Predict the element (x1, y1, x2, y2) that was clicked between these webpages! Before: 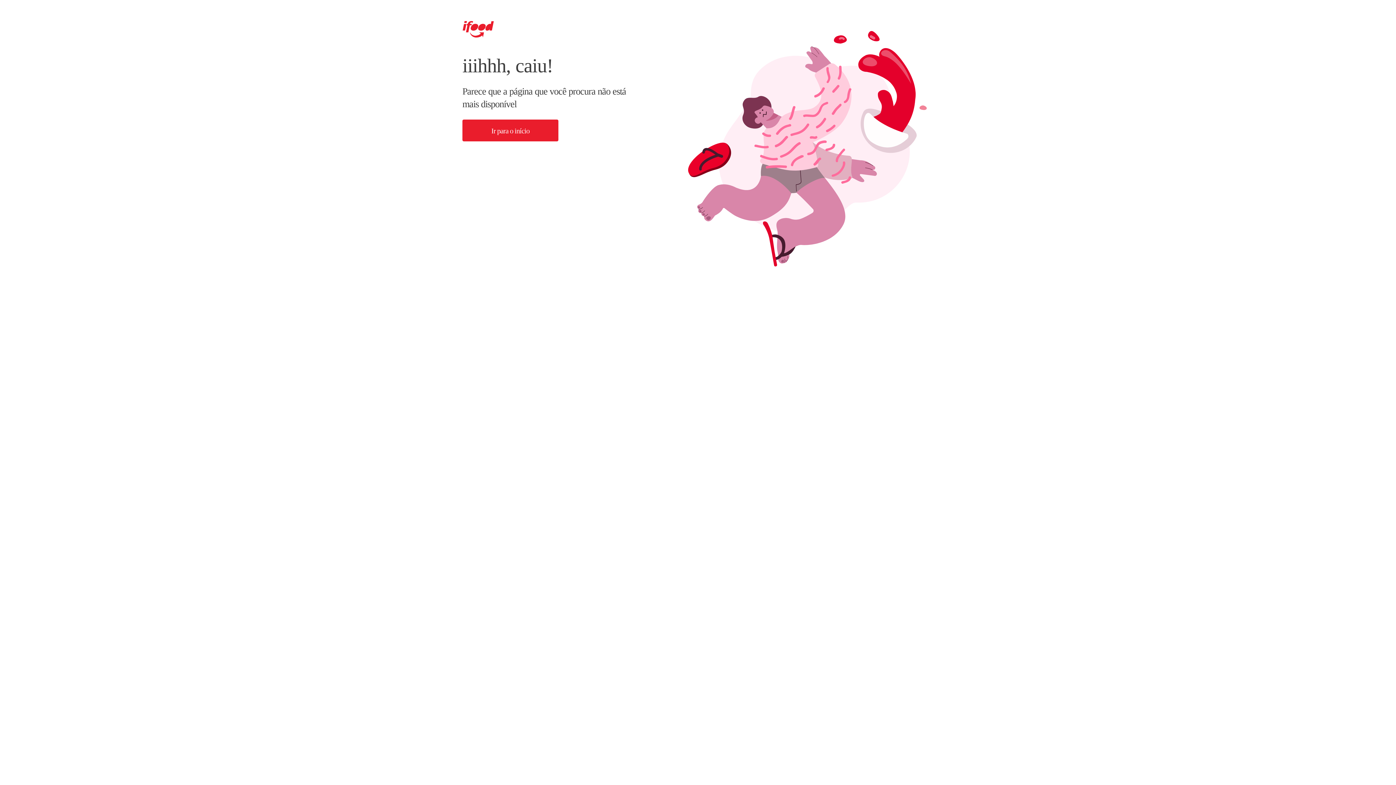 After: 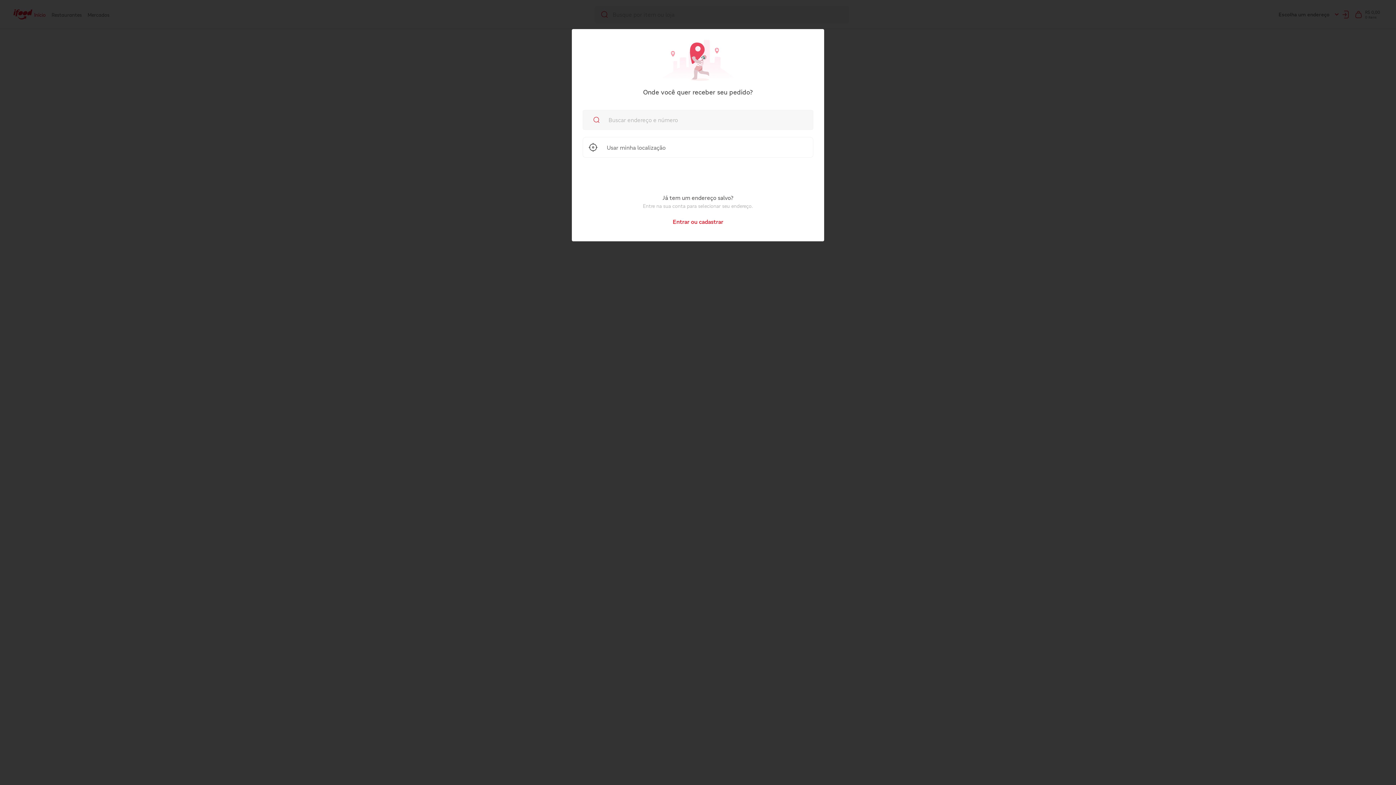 Action: label: Ir para o início bbox: (462, 119, 558, 141)